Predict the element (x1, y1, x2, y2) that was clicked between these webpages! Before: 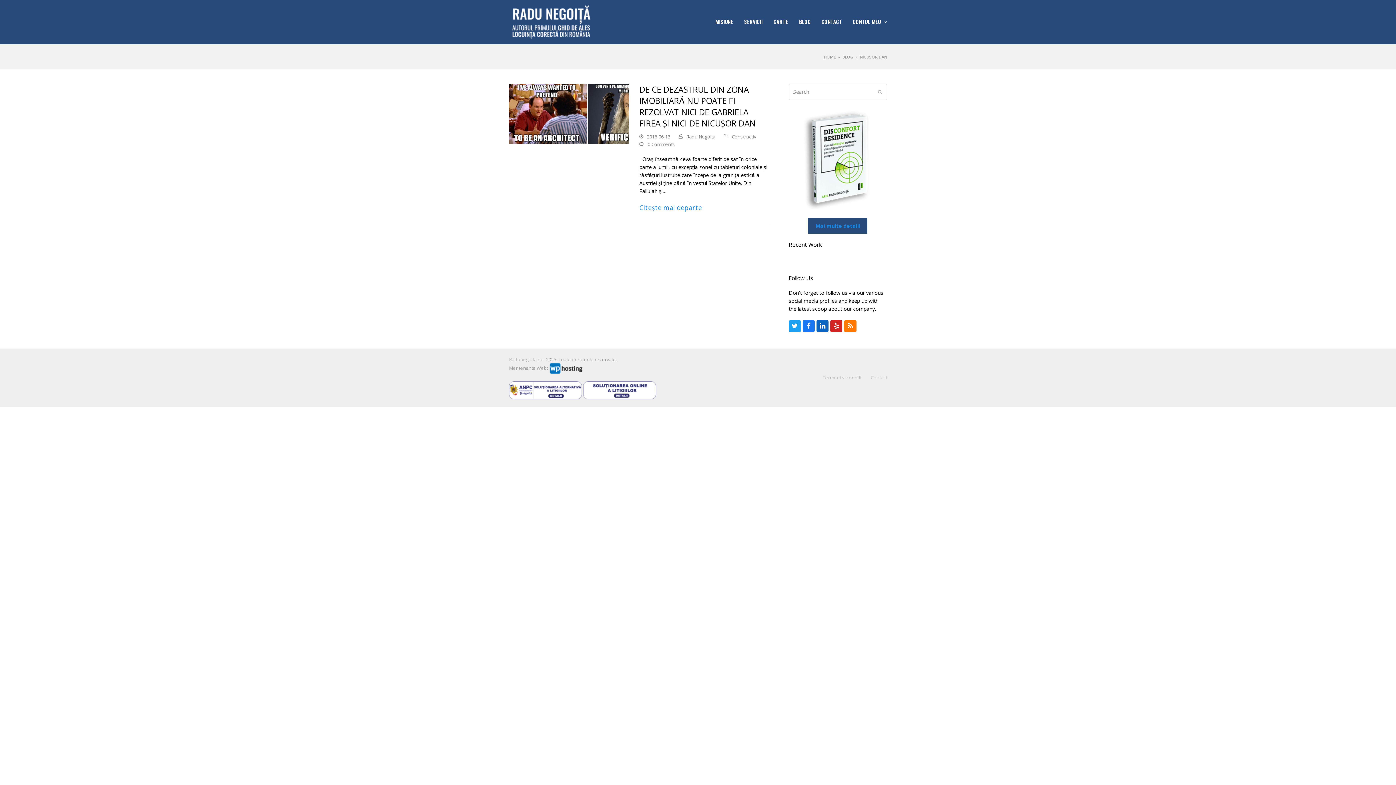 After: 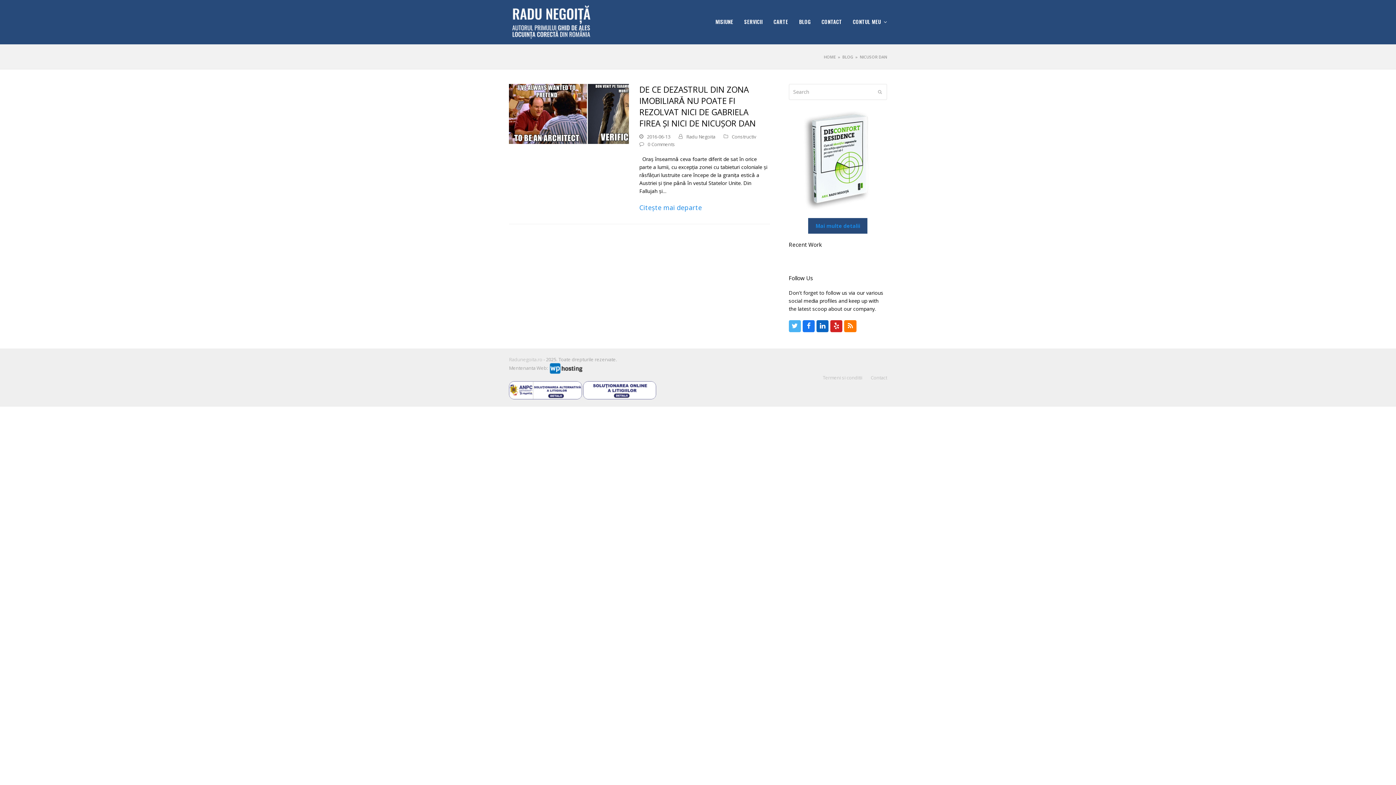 Action: label: Twitter bbox: (788, 320, 801, 332)